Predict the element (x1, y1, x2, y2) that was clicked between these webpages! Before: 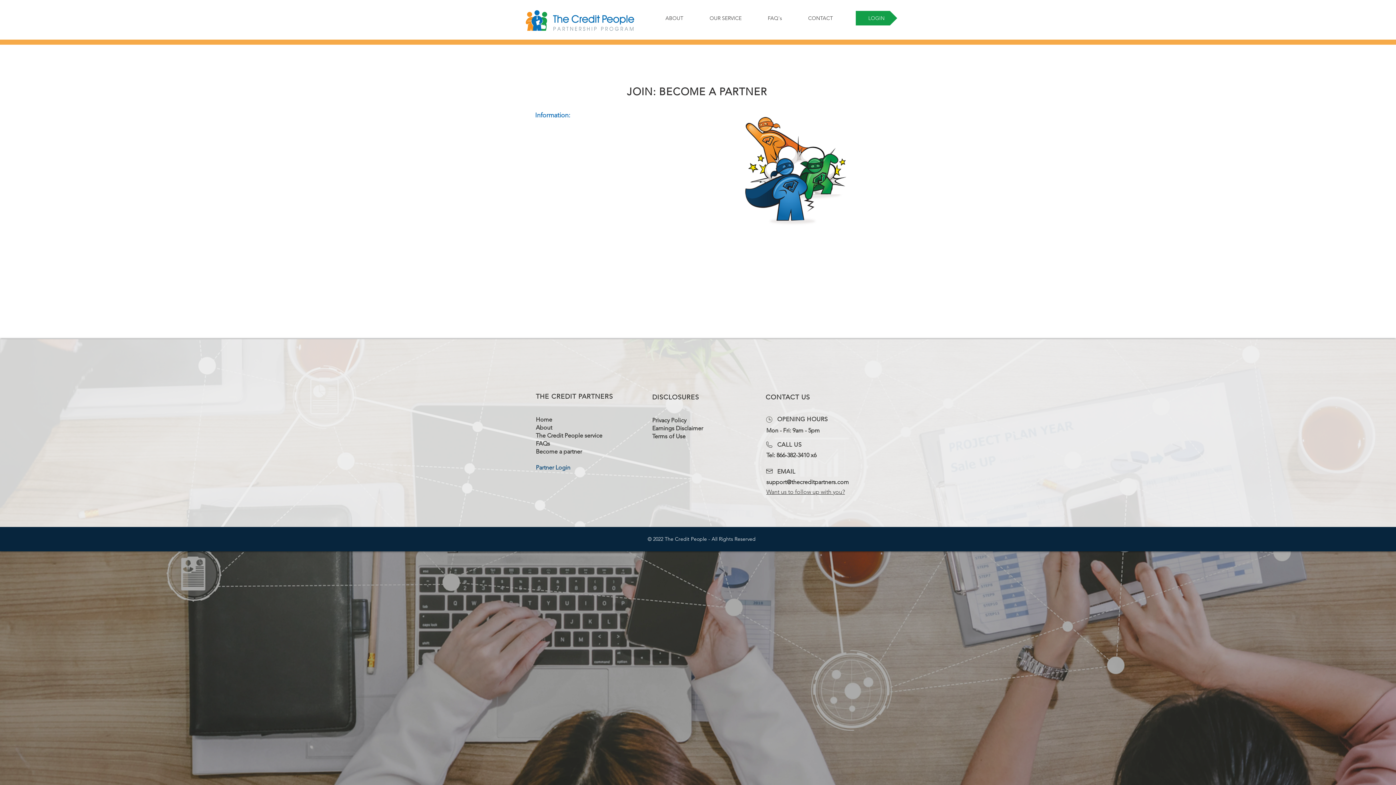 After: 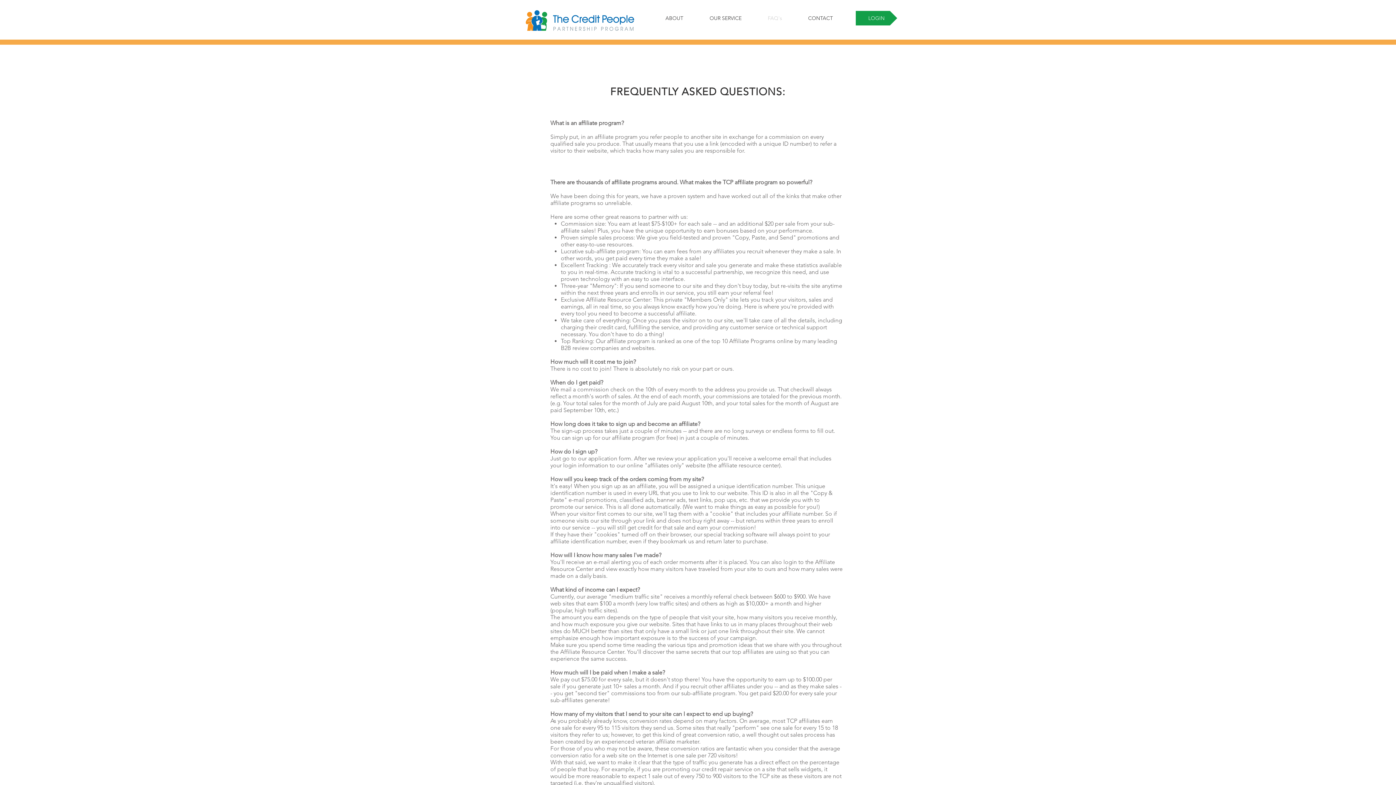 Action: label: FAQs bbox: (536, 440, 550, 447)